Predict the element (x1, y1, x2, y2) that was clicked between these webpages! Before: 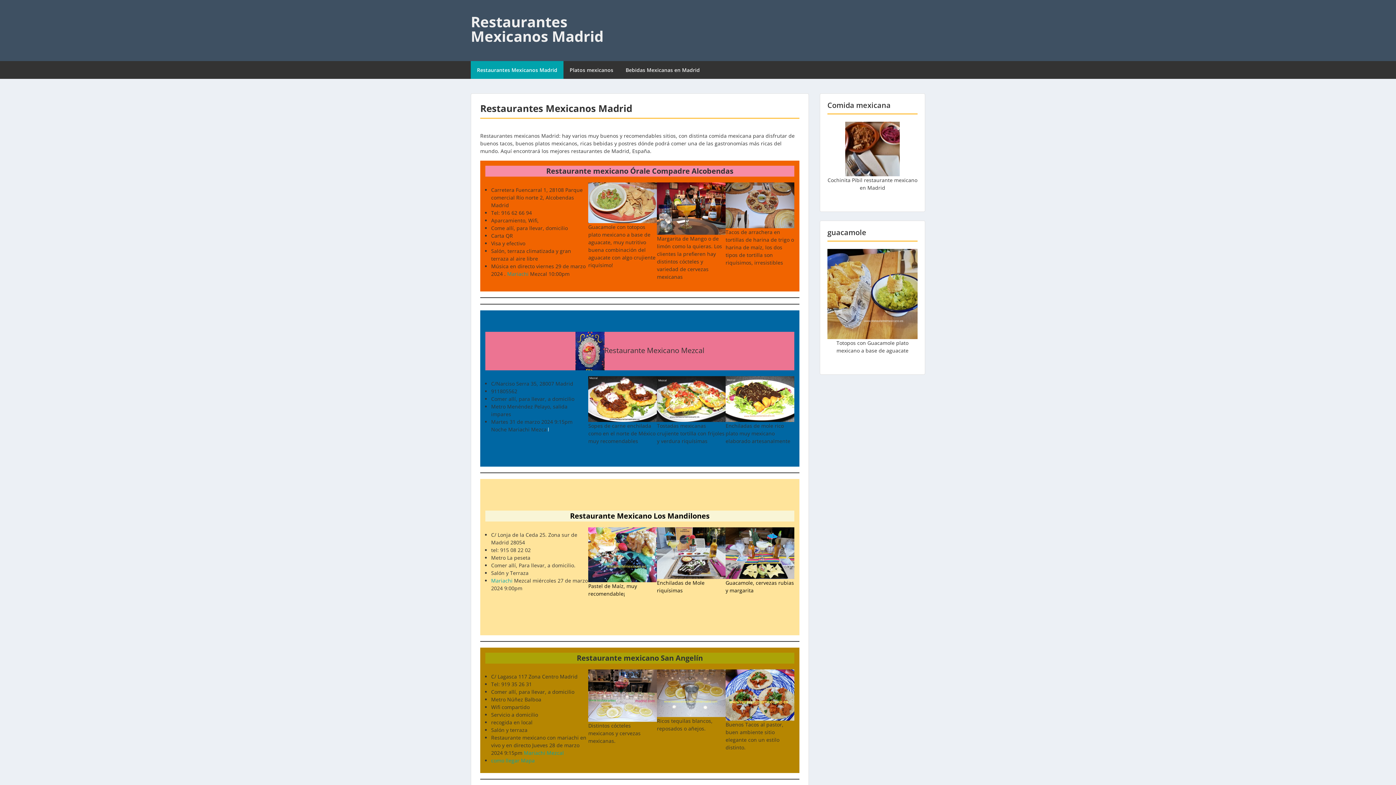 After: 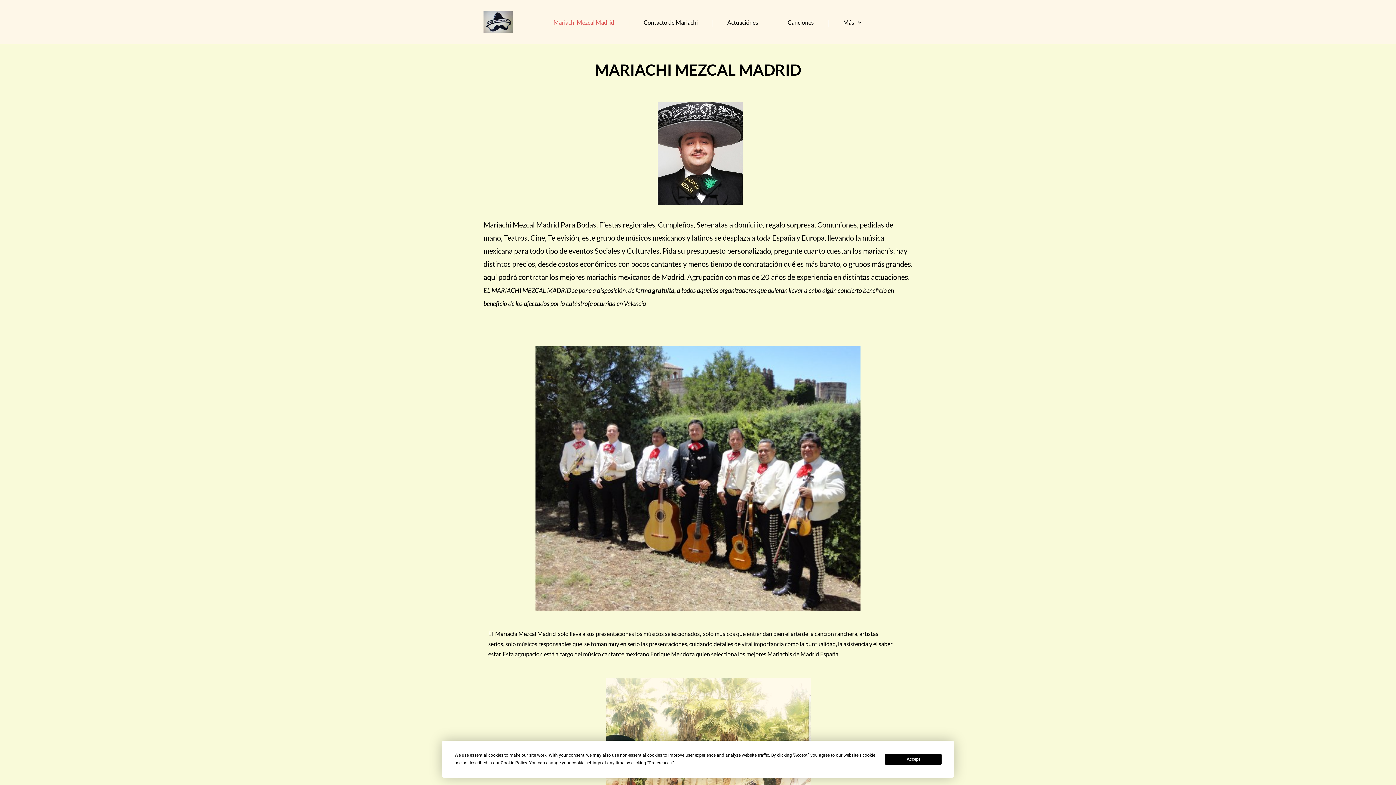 Action: label: Mariachi Mezcal bbox: (524, 749, 564, 756)